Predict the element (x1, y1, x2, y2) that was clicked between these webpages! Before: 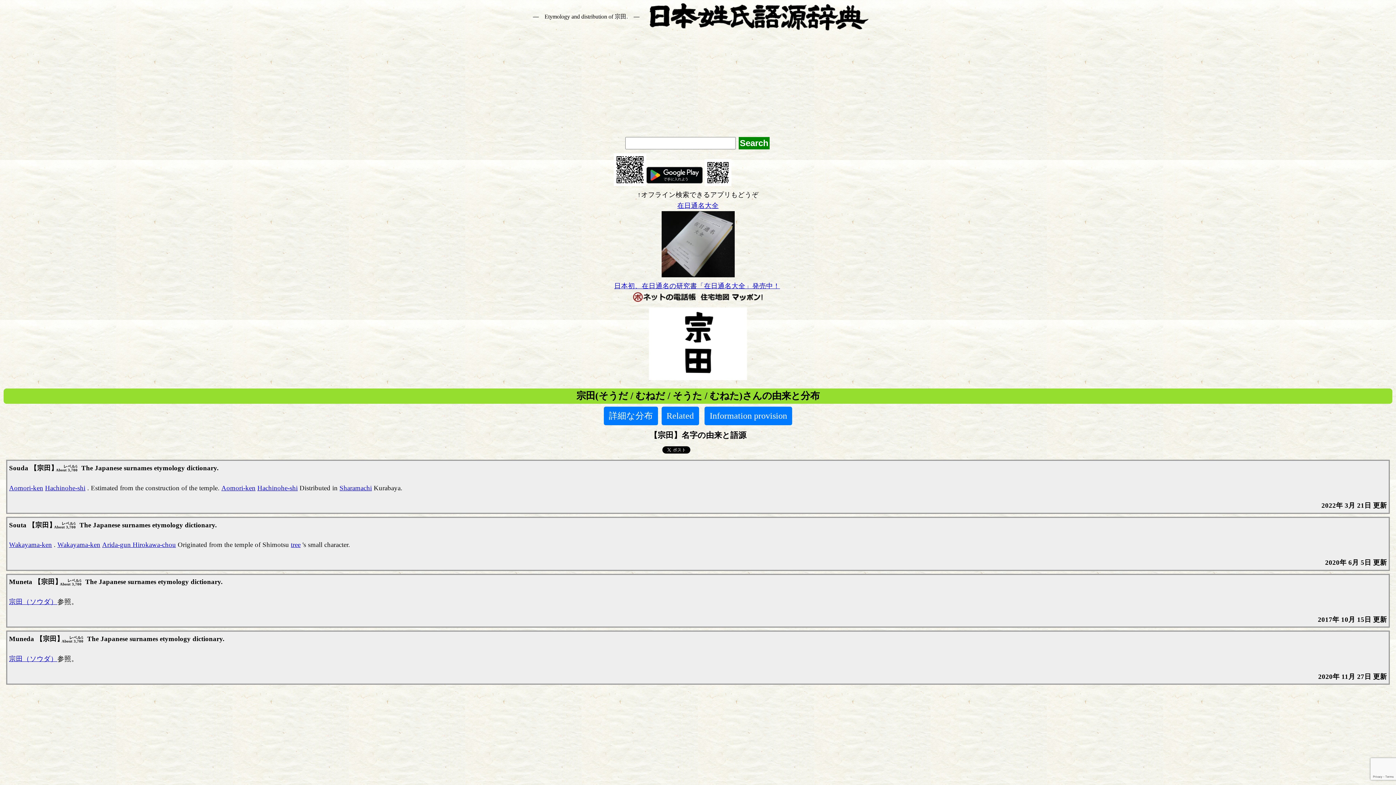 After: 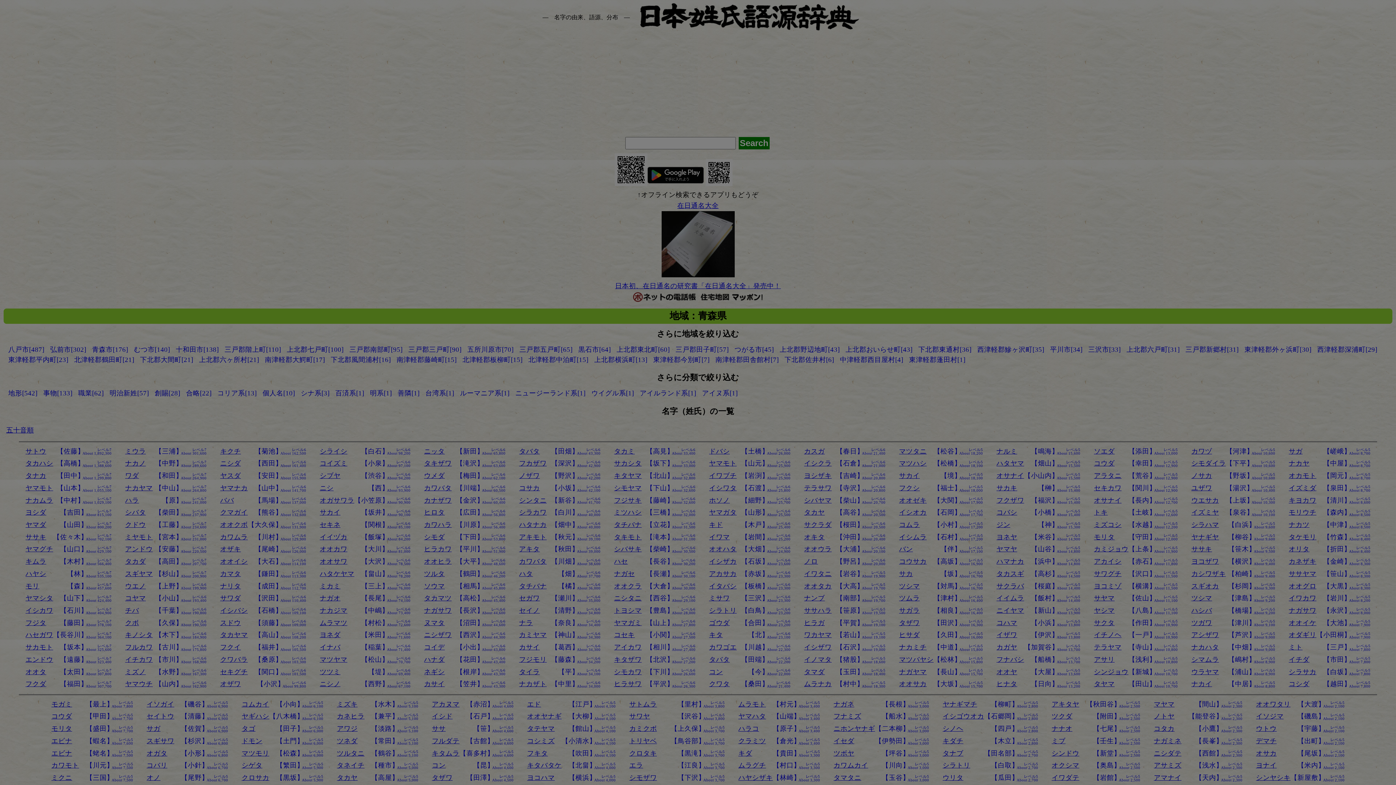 Action: label: Aomori-ken bbox: (9, 484, 43, 491)